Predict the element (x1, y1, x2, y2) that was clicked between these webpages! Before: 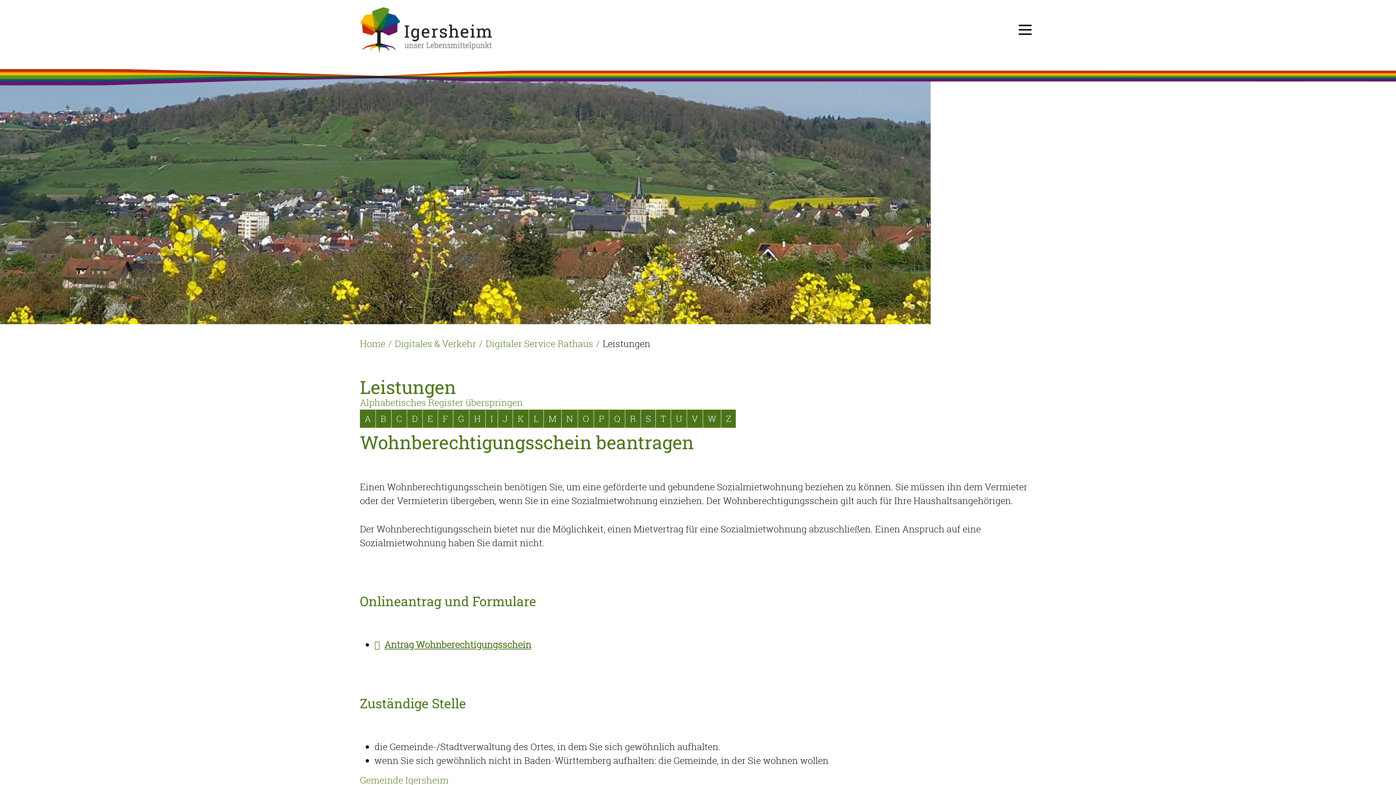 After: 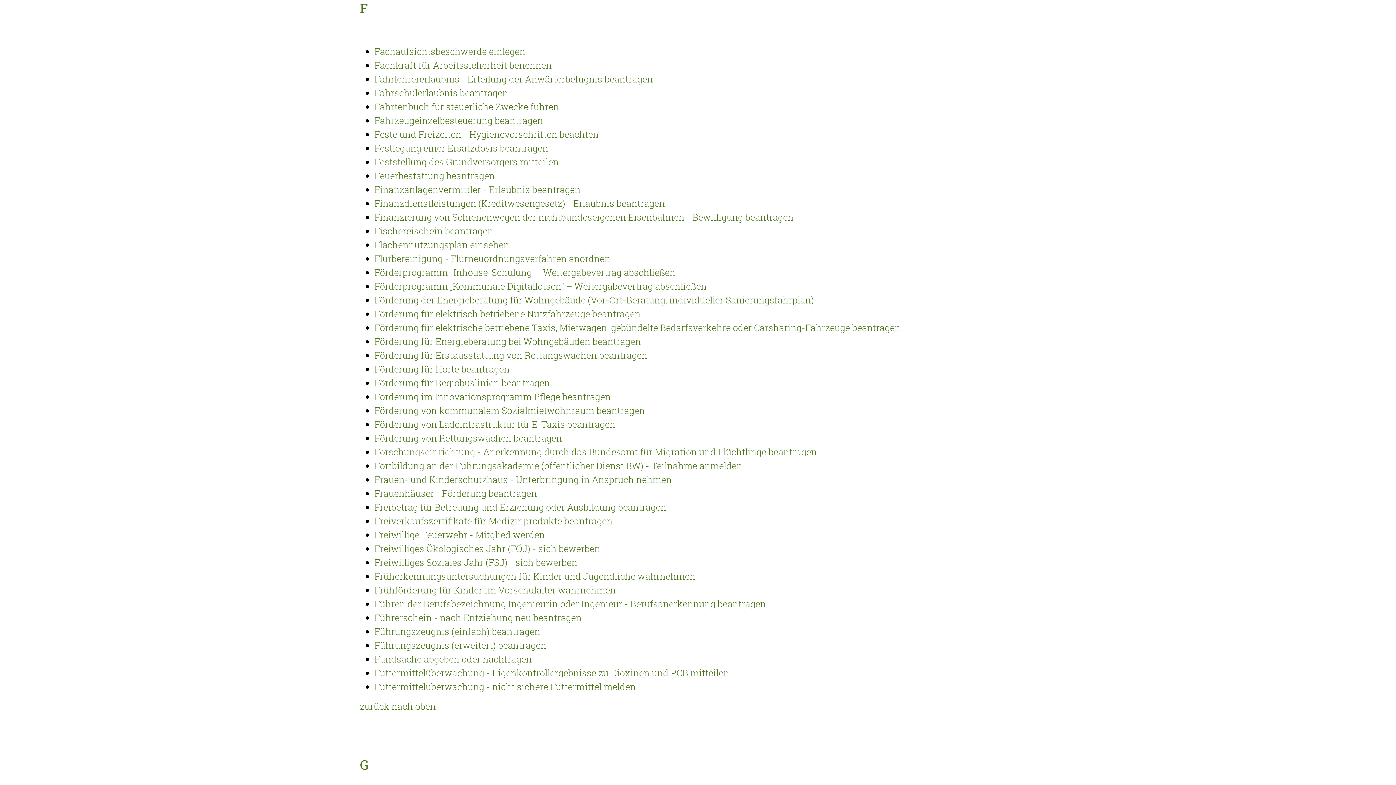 Action: bbox: (438, 409, 453, 427) label: Buchstabe F